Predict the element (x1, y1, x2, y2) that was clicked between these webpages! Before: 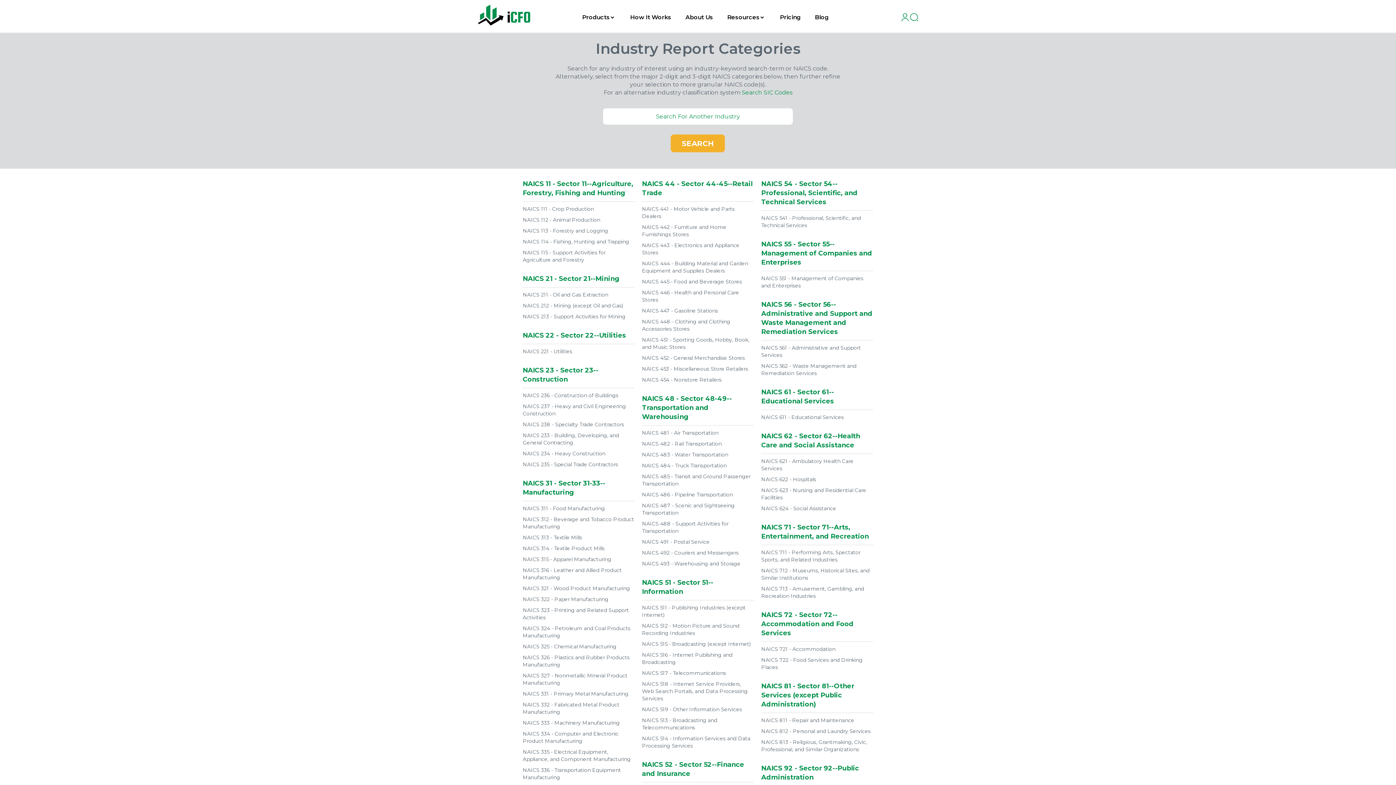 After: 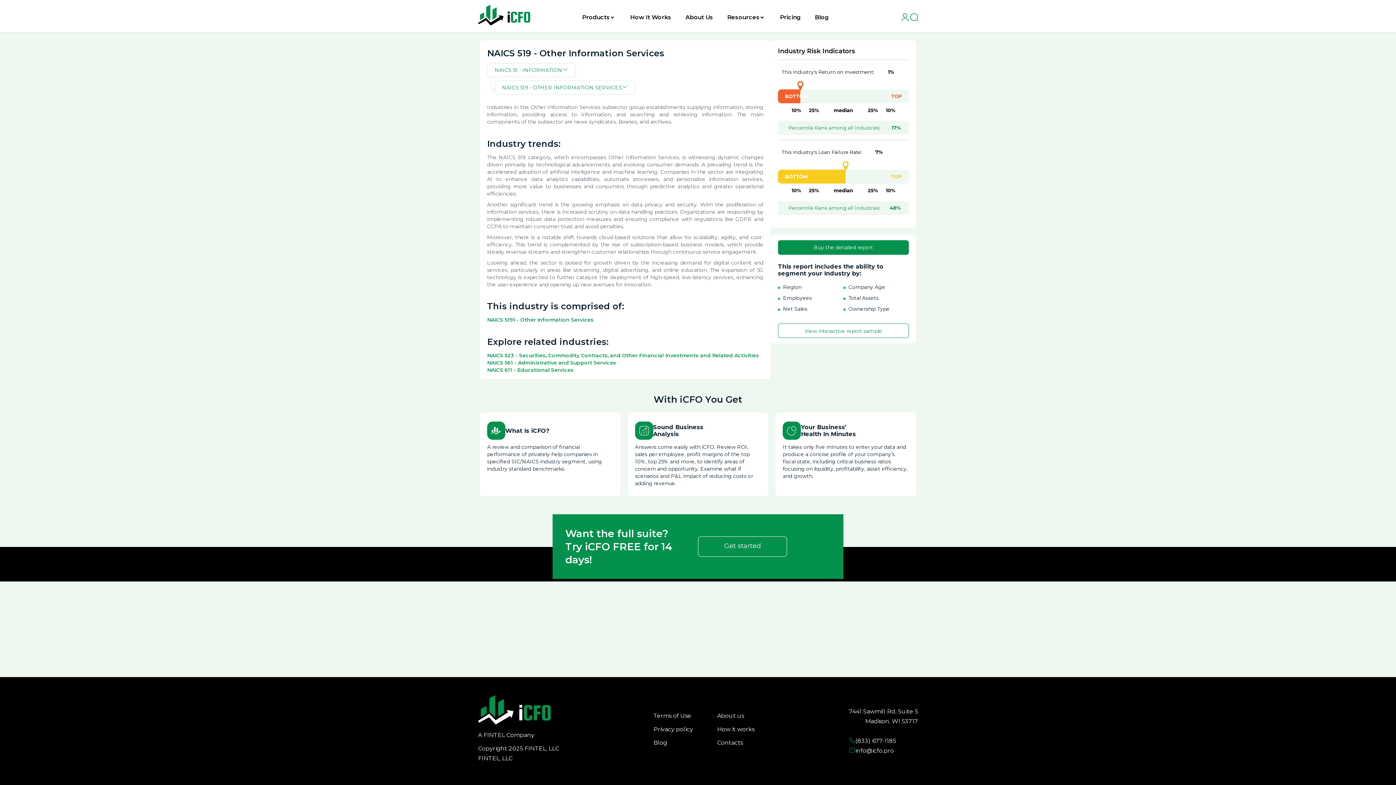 Action: label: NAICS 519 - Other Information Services bbox: (642, 706, 754, 713)